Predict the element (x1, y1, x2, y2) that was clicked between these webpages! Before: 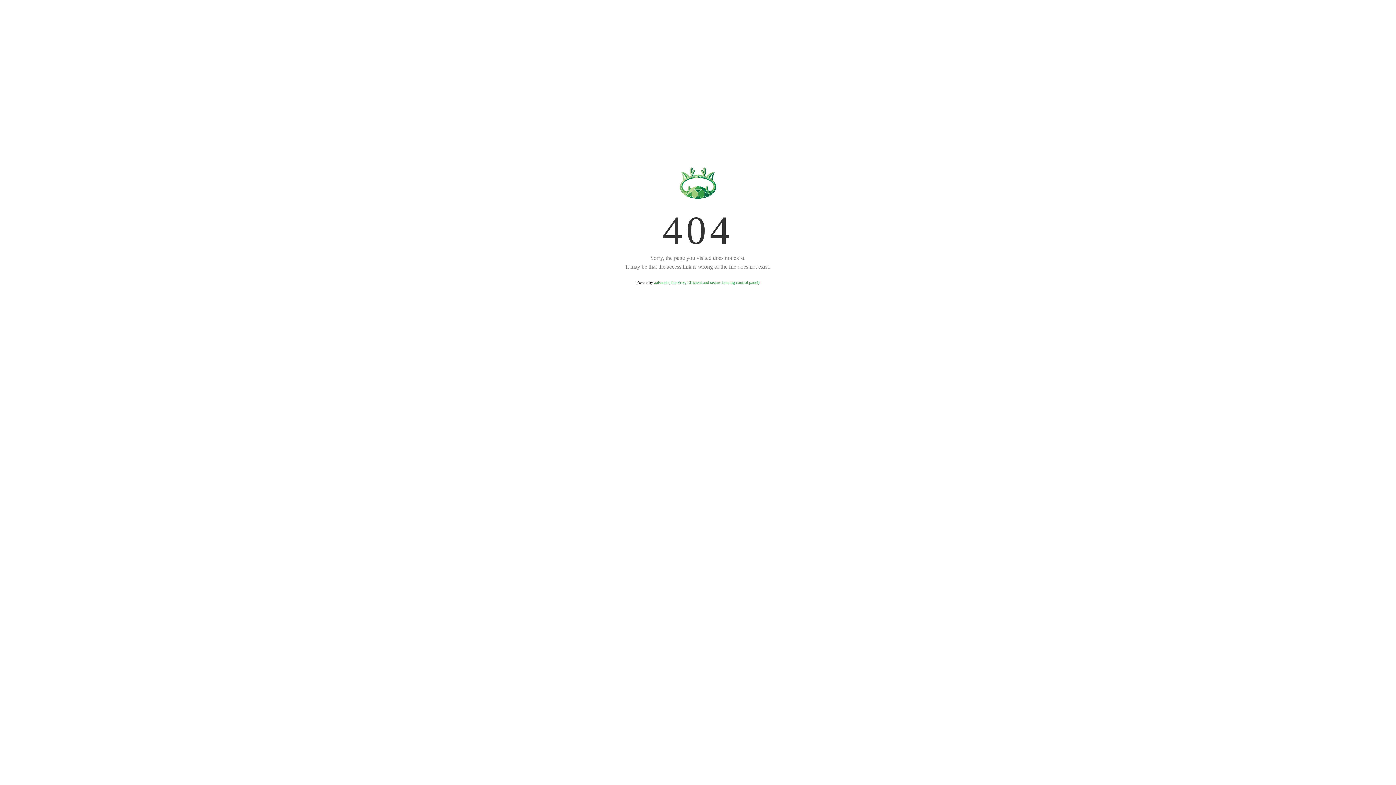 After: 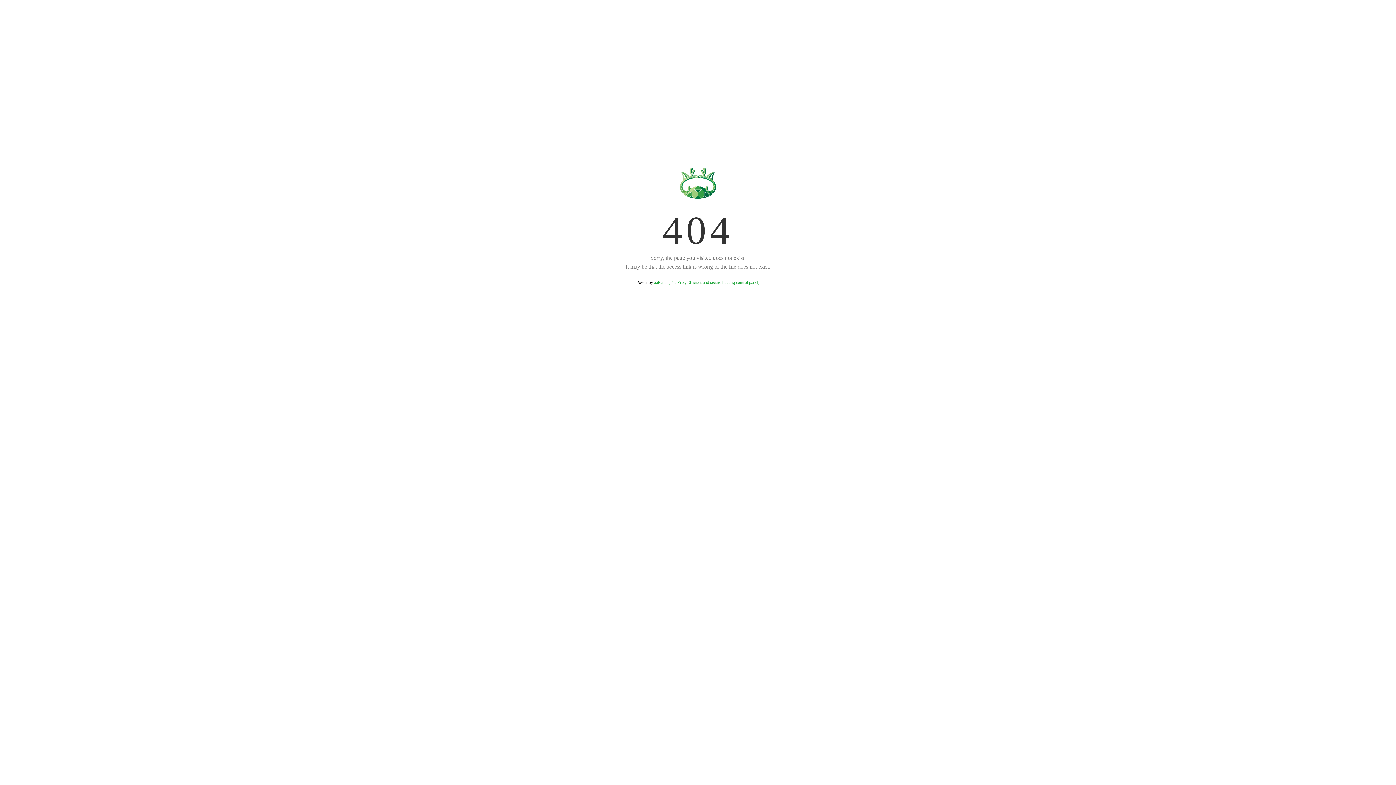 Action: label: aaPanel (The Free, Efficient and secure hosting control panel) bbox: (654, 280, 759, 285)